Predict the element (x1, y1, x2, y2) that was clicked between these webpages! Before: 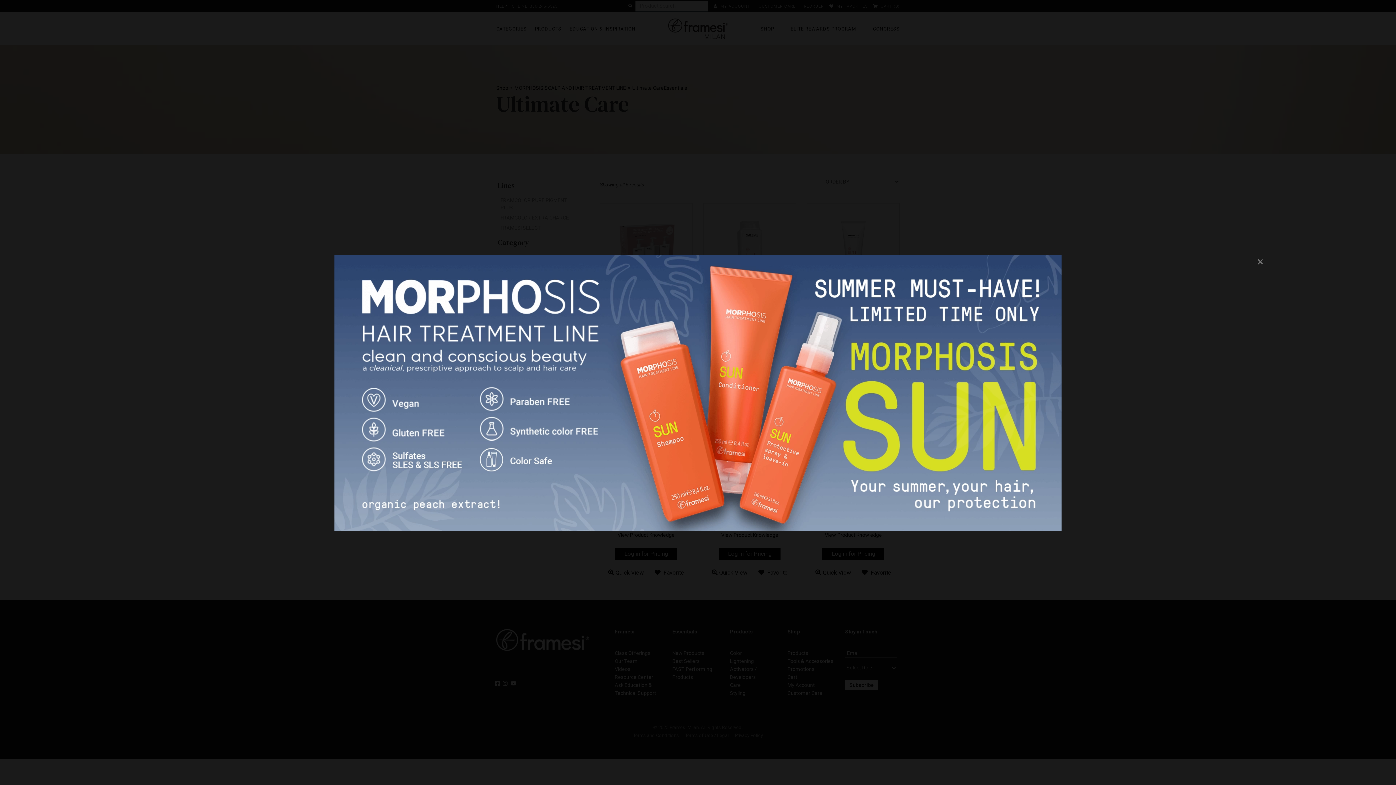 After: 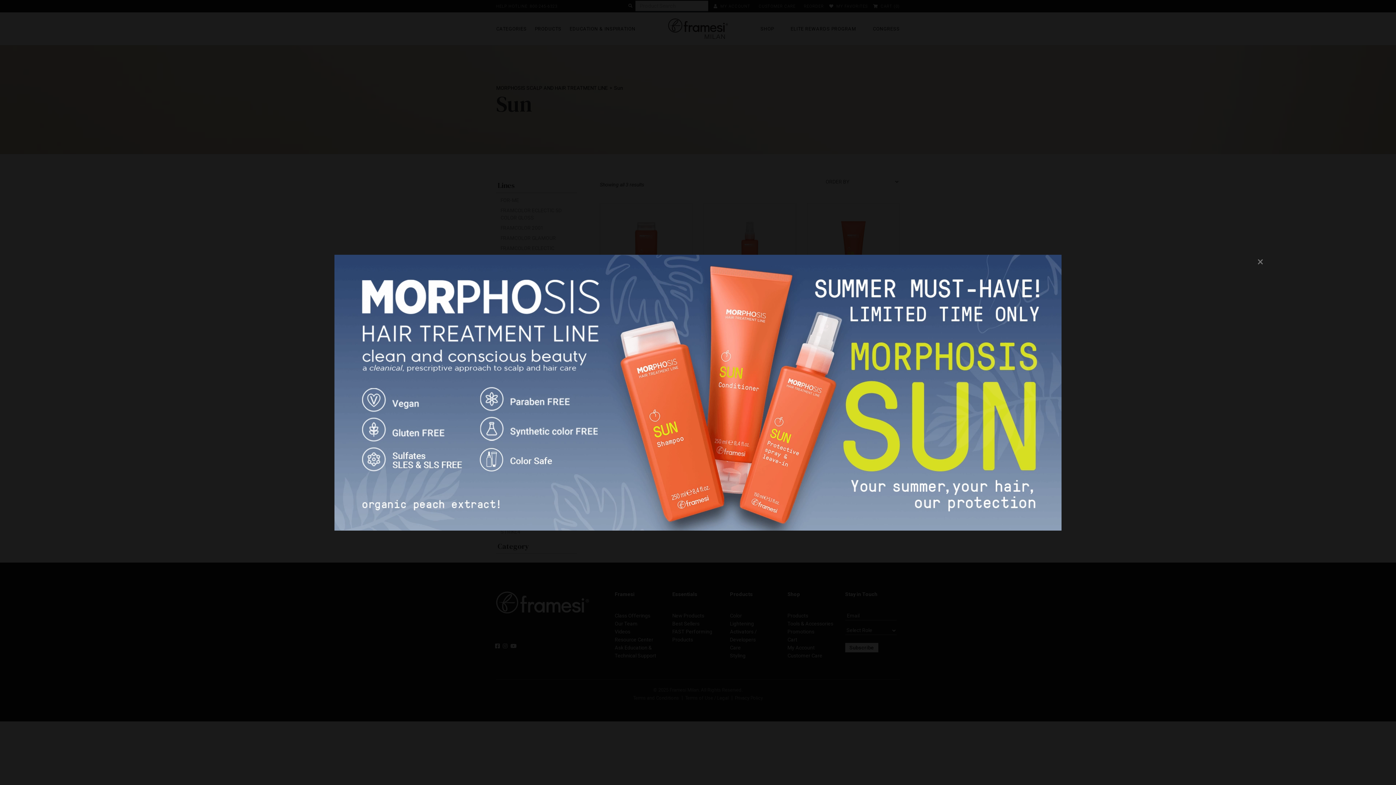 Action: bbox: (334, 254, 1061, 530)